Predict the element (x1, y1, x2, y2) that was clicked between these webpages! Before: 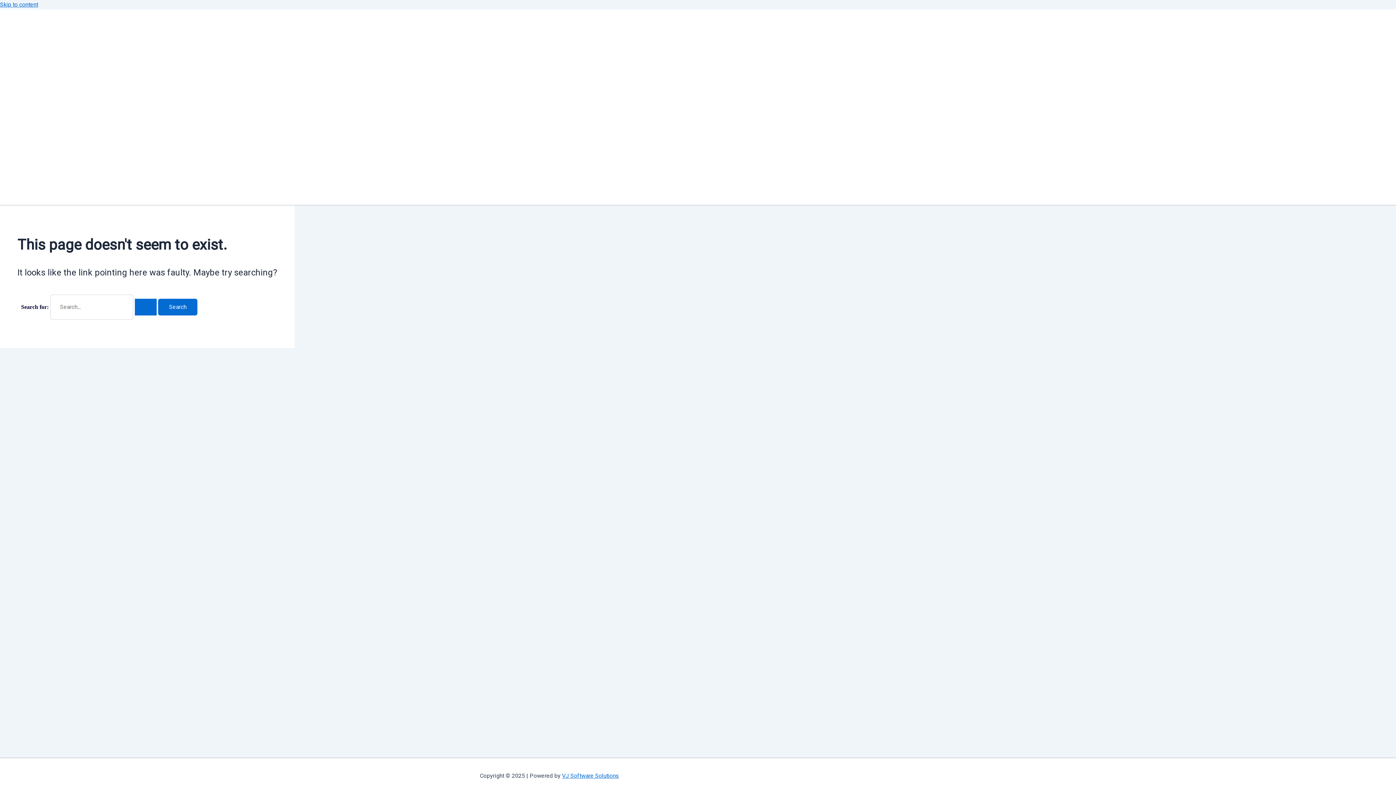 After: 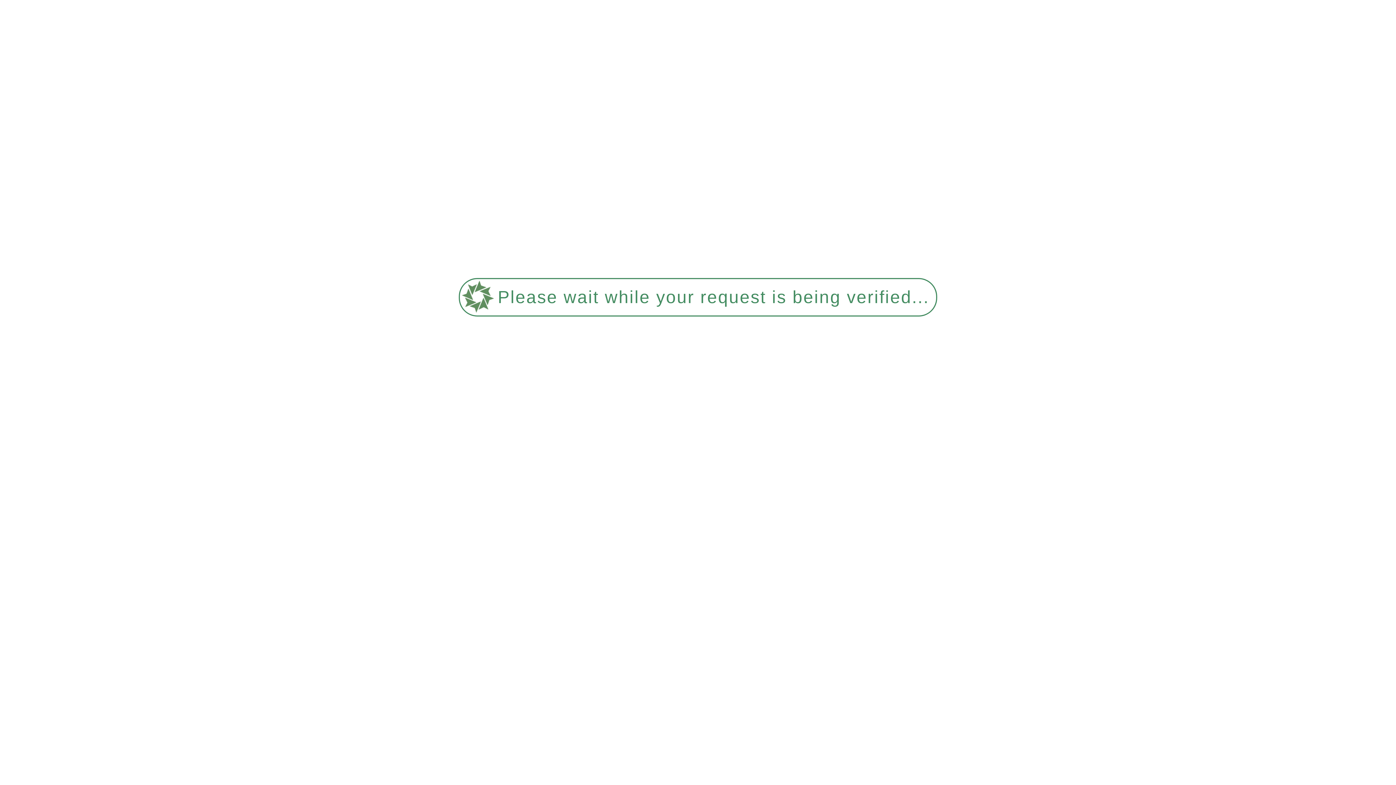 Action: label: Home bbox: (14, 24, 45, 53)